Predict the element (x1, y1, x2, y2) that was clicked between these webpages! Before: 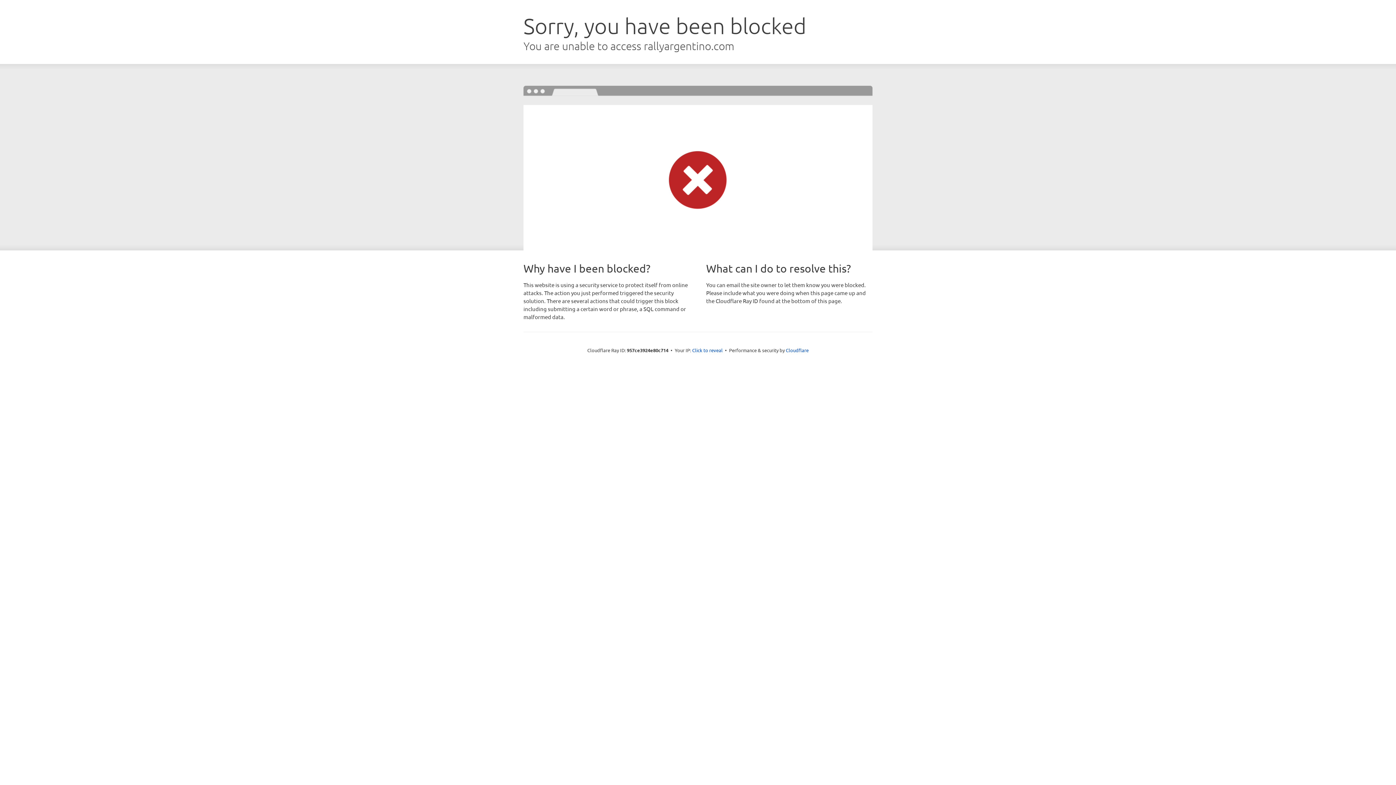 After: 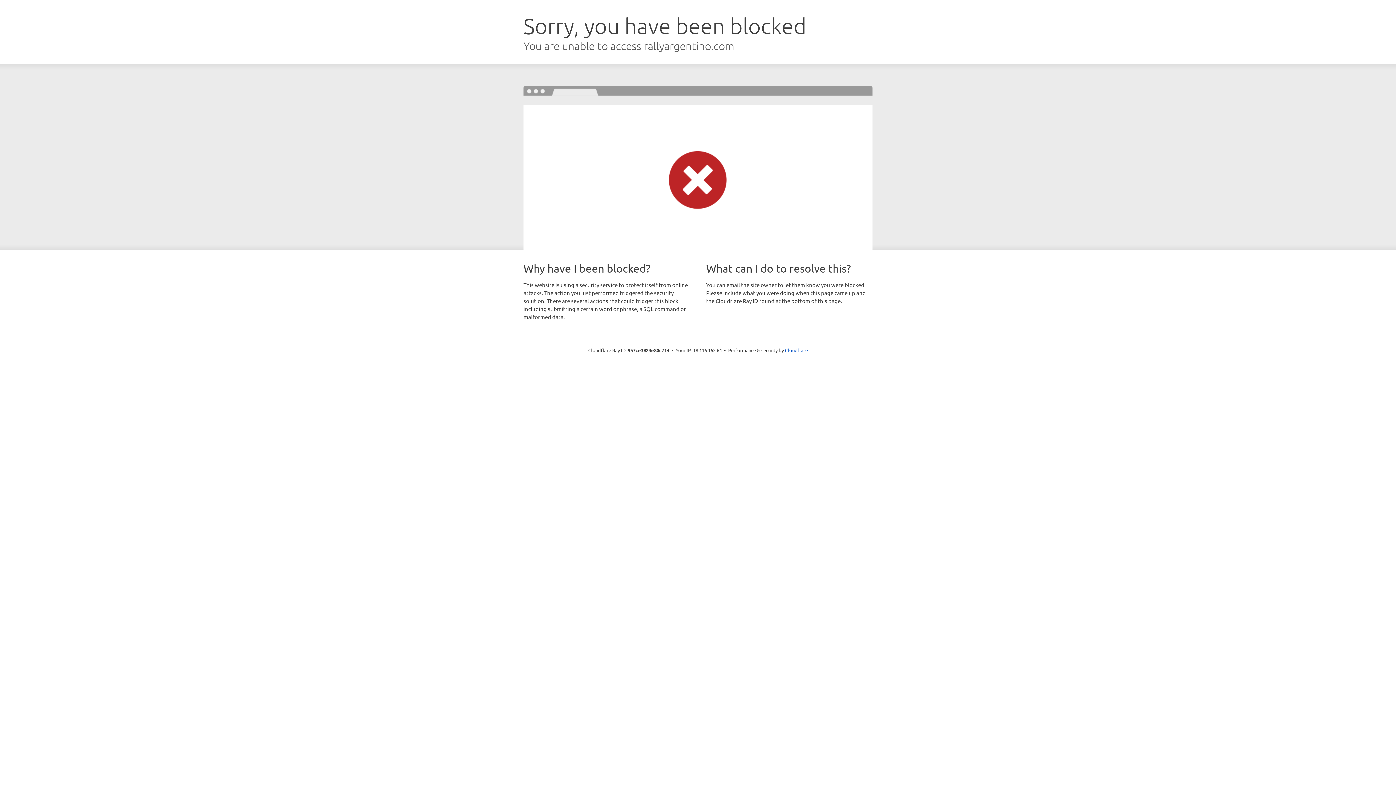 Action: bbox: (692, 346, 722, 353) label: Click to reveal